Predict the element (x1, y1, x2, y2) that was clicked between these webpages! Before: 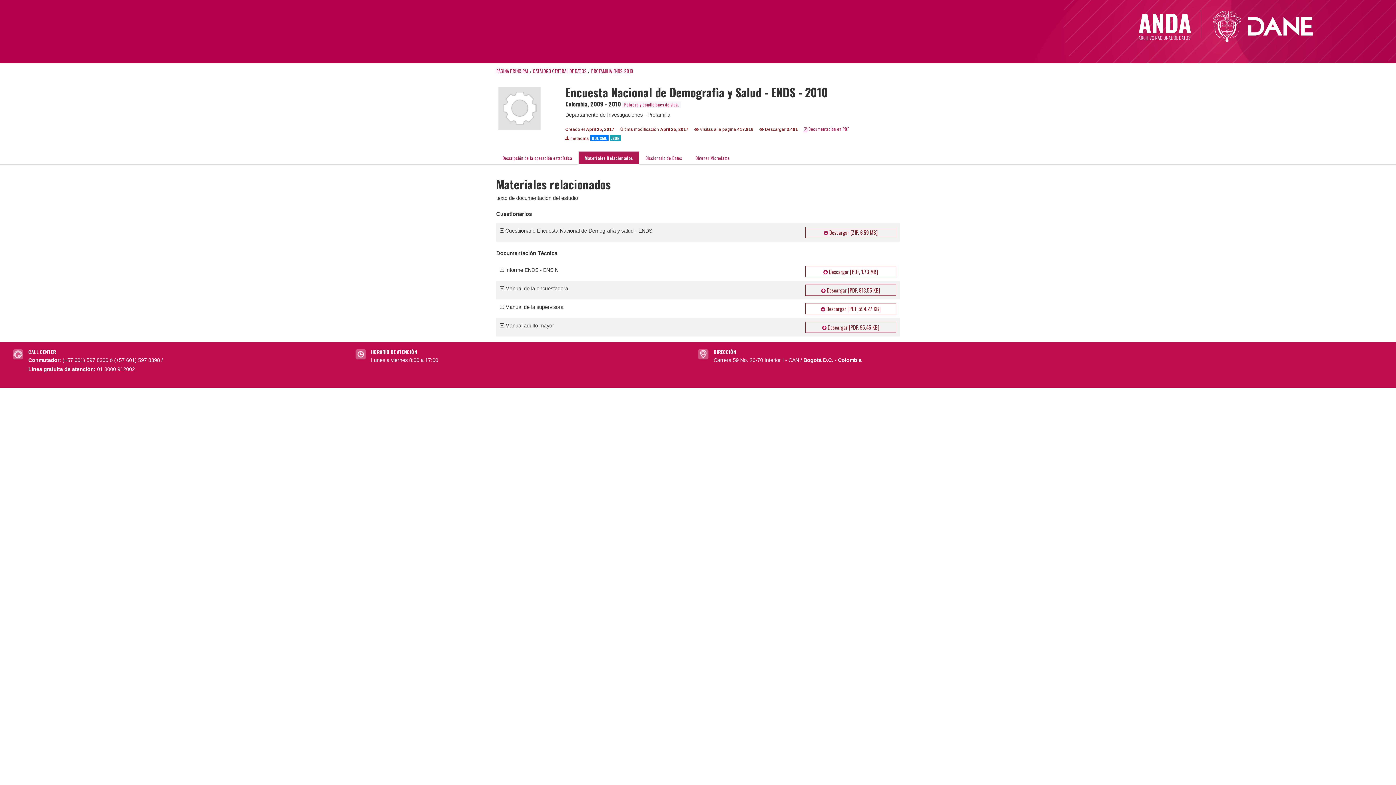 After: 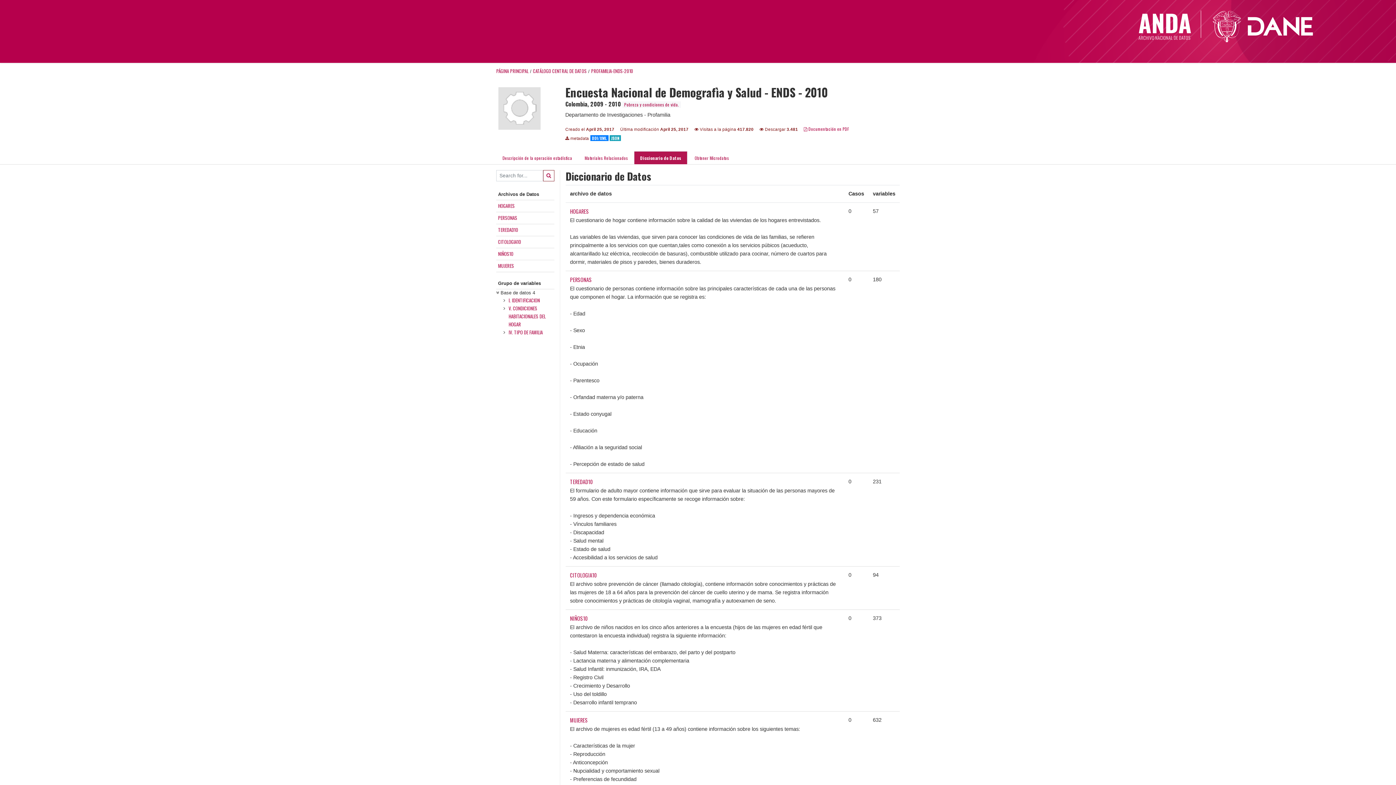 Action: label: Diccionario de Datos bbox: (639, 151, 688, 164)